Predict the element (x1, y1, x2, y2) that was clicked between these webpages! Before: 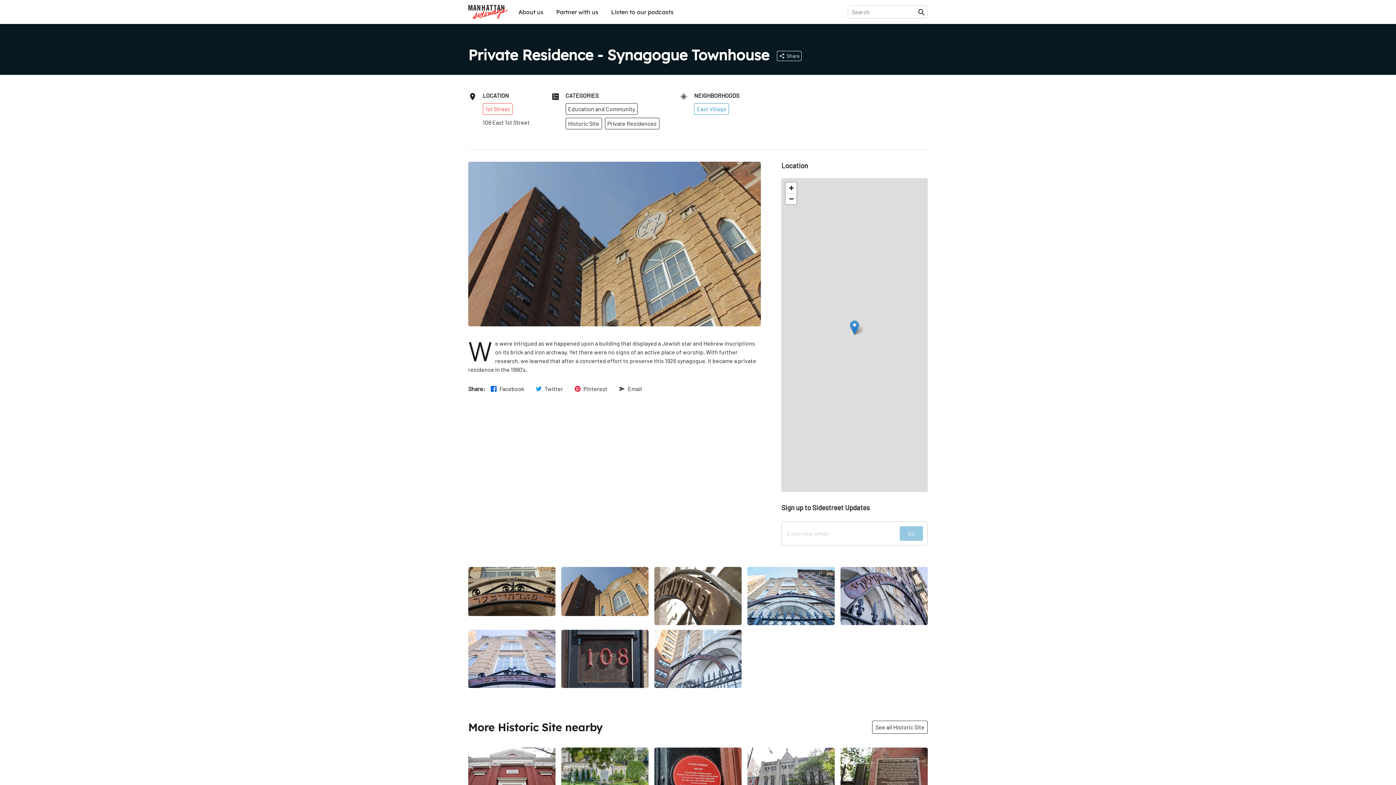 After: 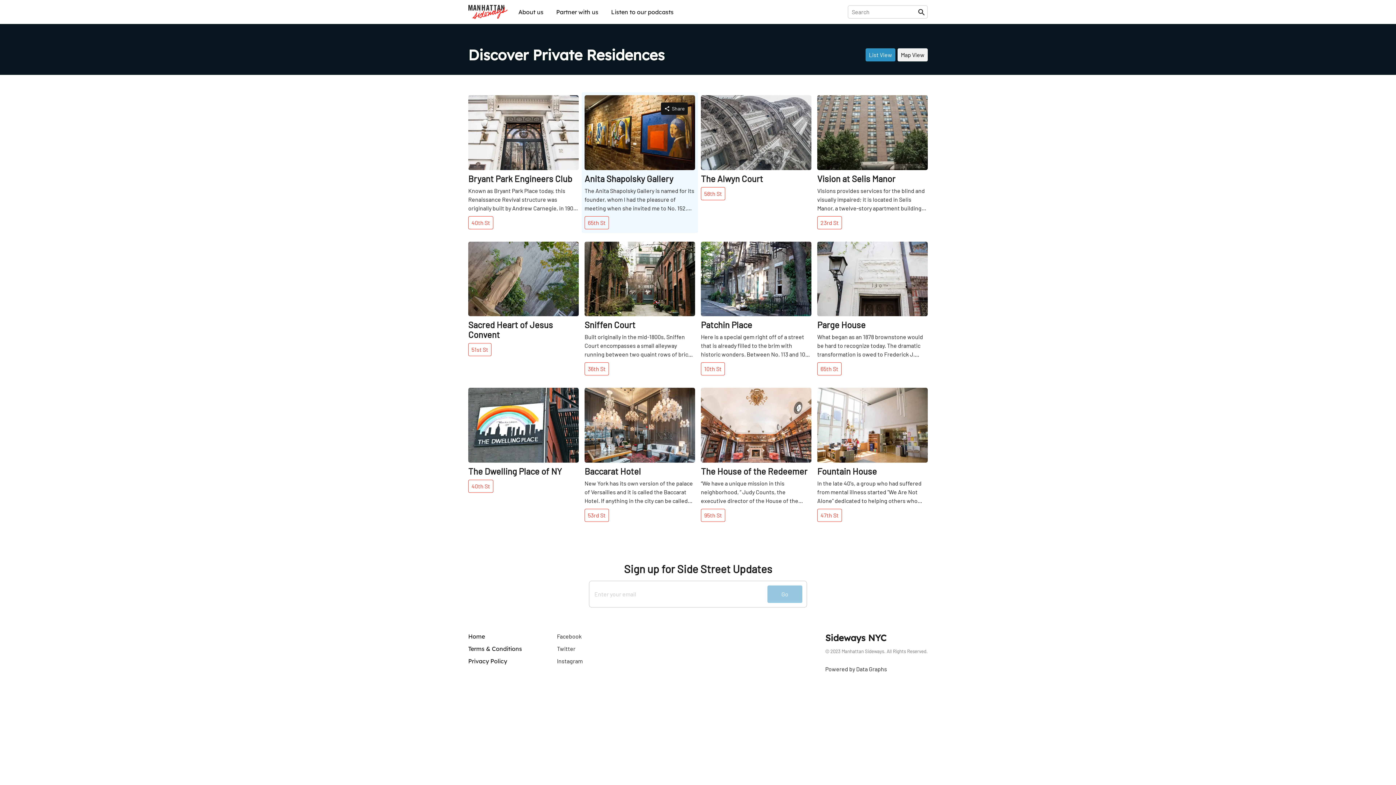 Action: label: Private Residences bbox: (604, 117, 659, 129)